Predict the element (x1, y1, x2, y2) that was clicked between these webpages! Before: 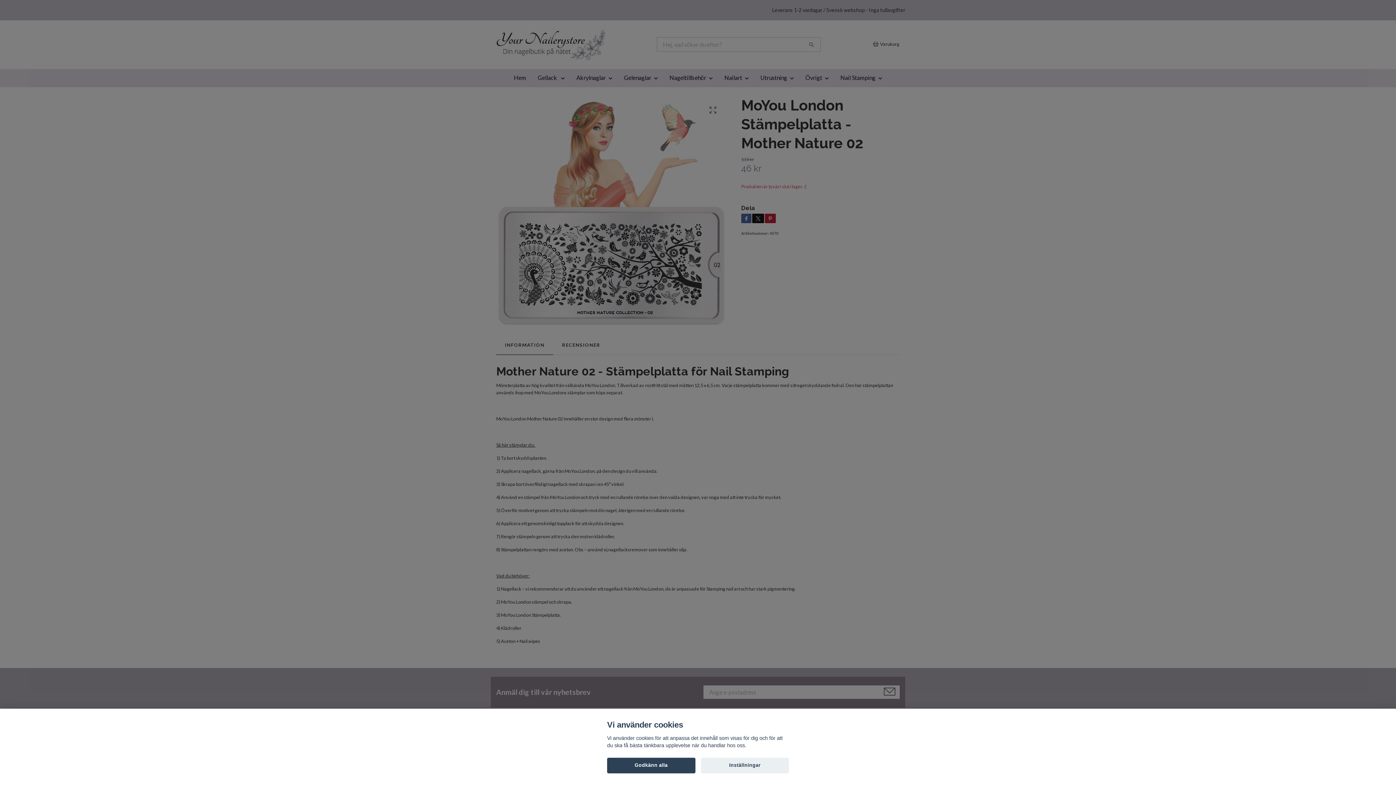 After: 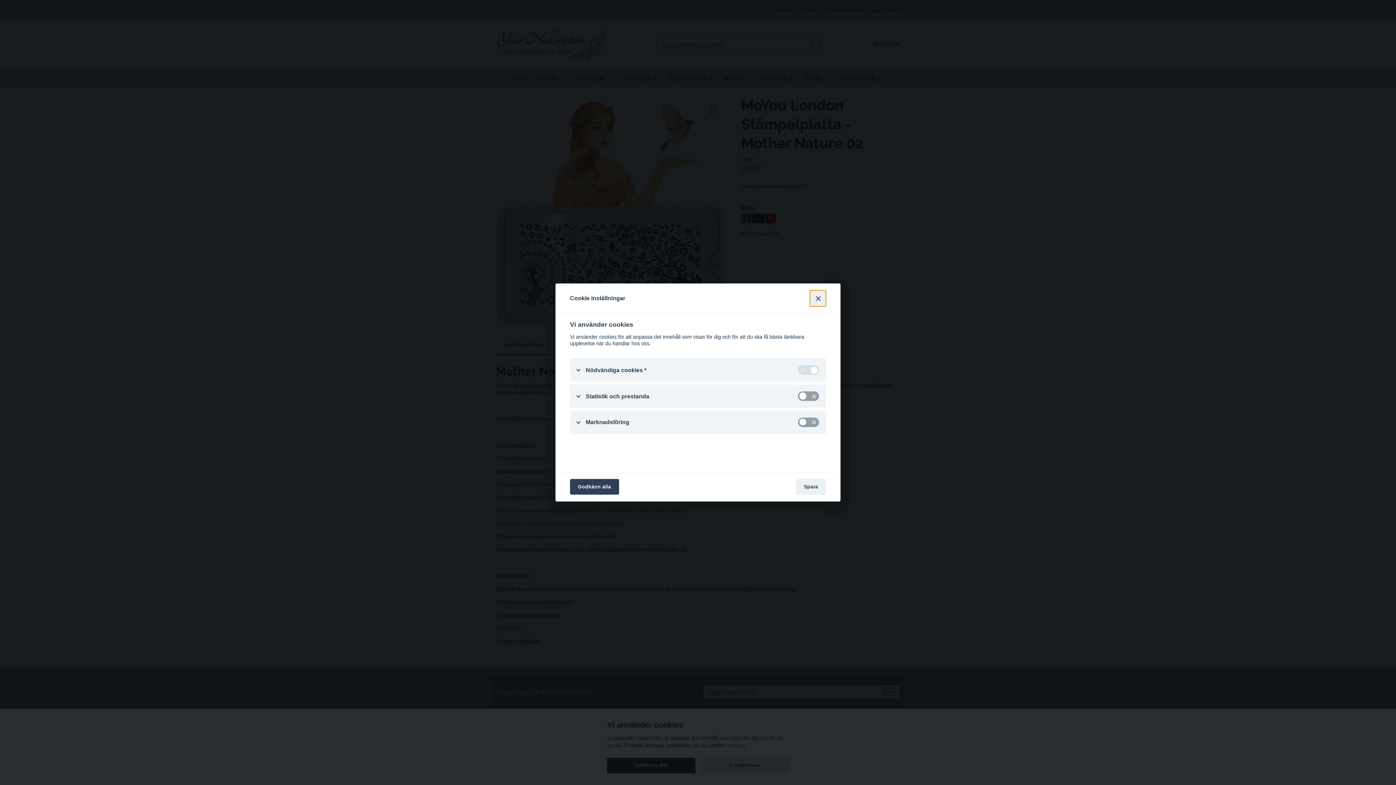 Action: label: Inställningar bbox: (700, 758, 789, 773)